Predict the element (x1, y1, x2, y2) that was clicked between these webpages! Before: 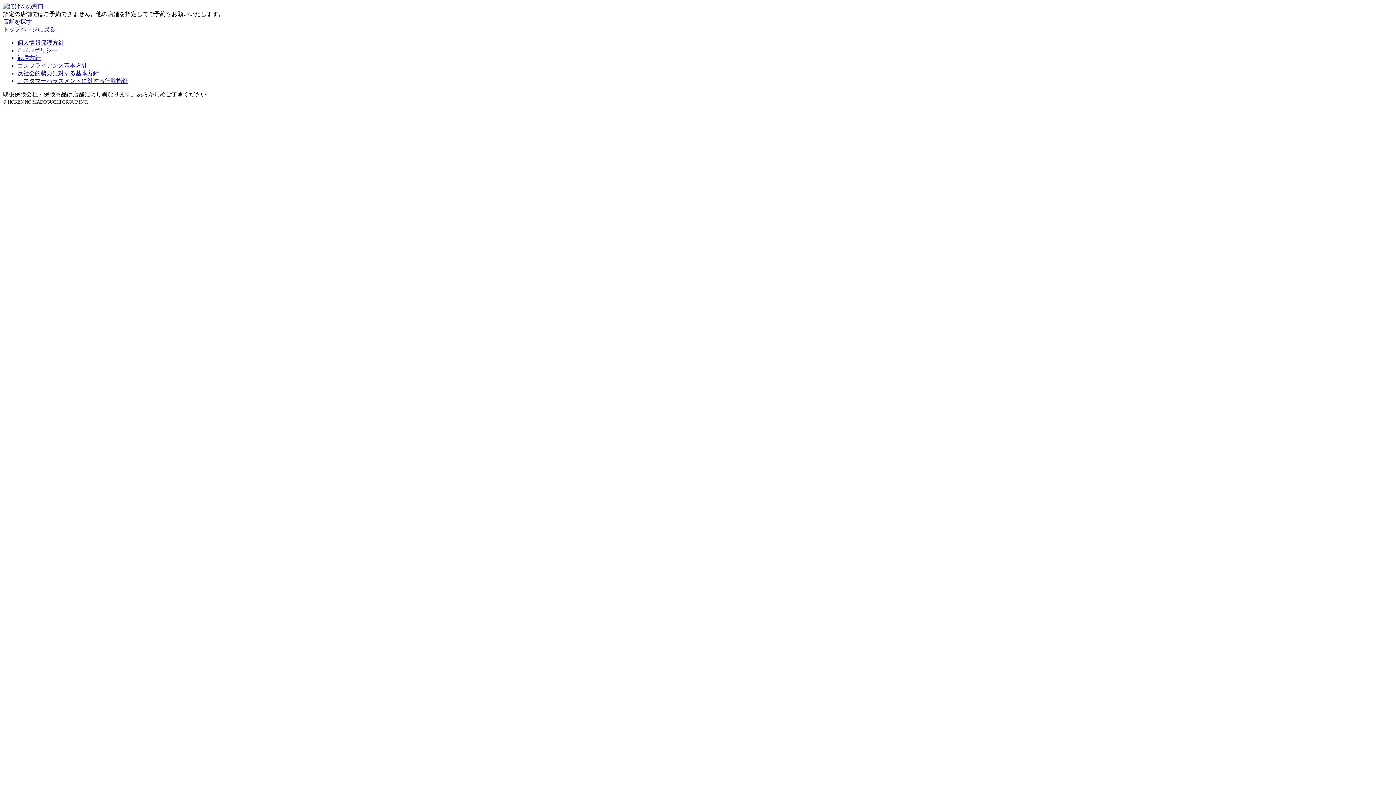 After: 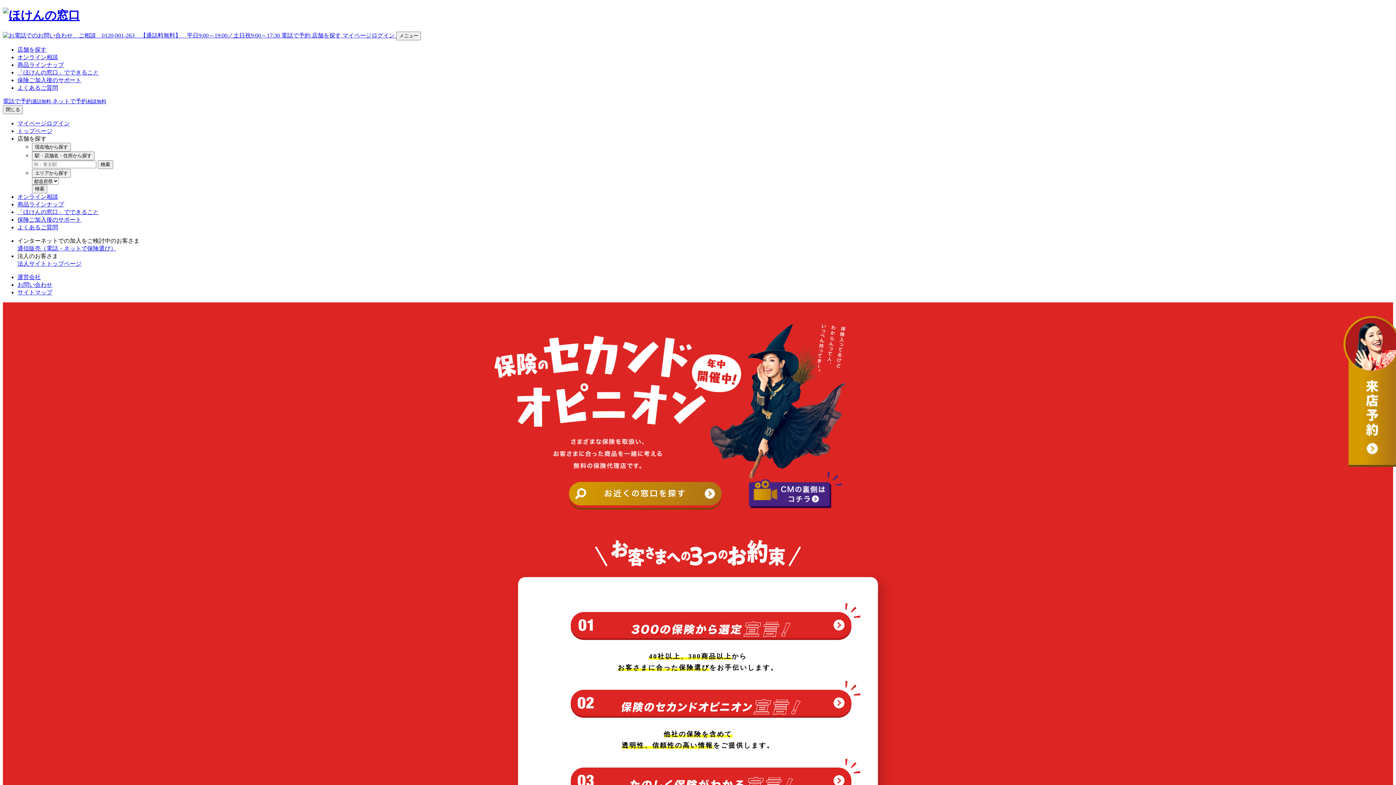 Action: bbox: (2, 3, 43, 9)